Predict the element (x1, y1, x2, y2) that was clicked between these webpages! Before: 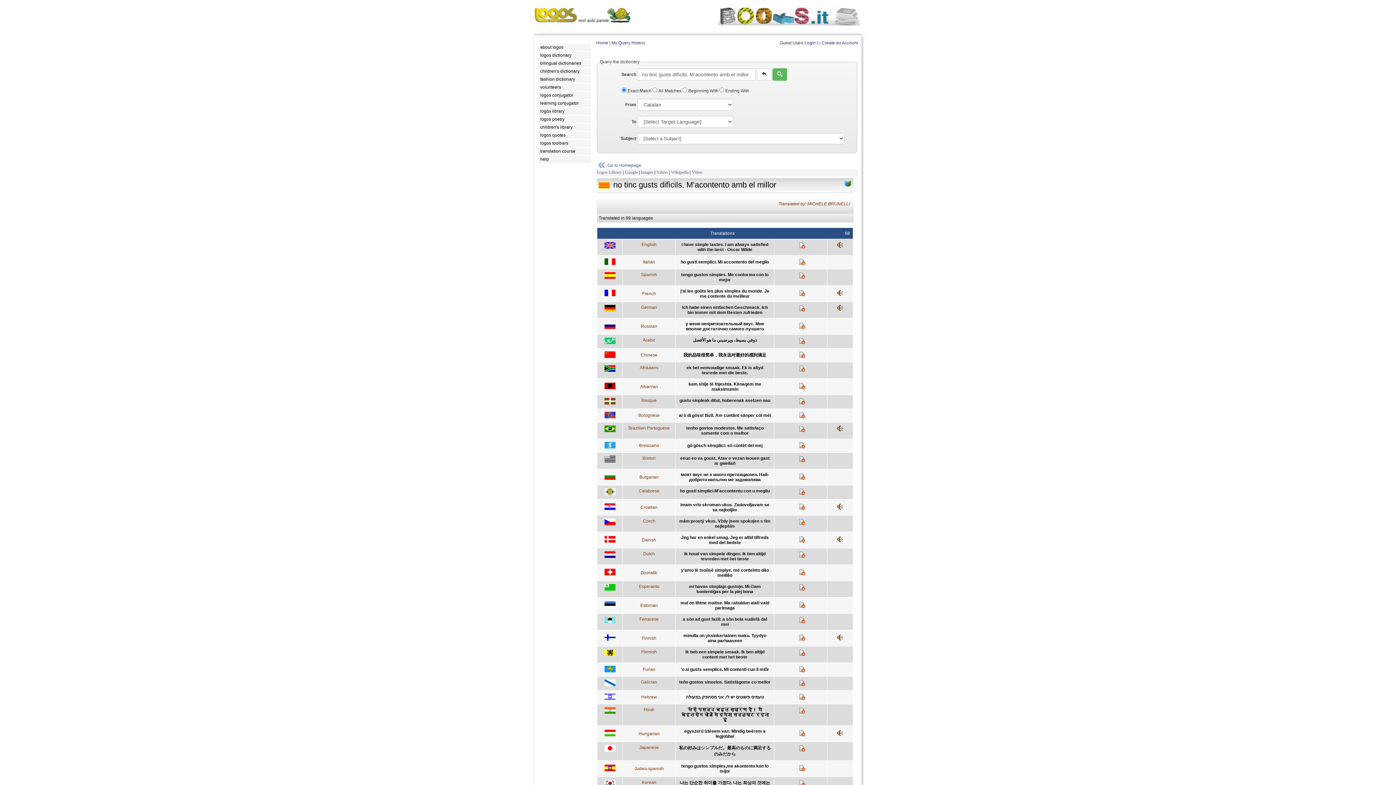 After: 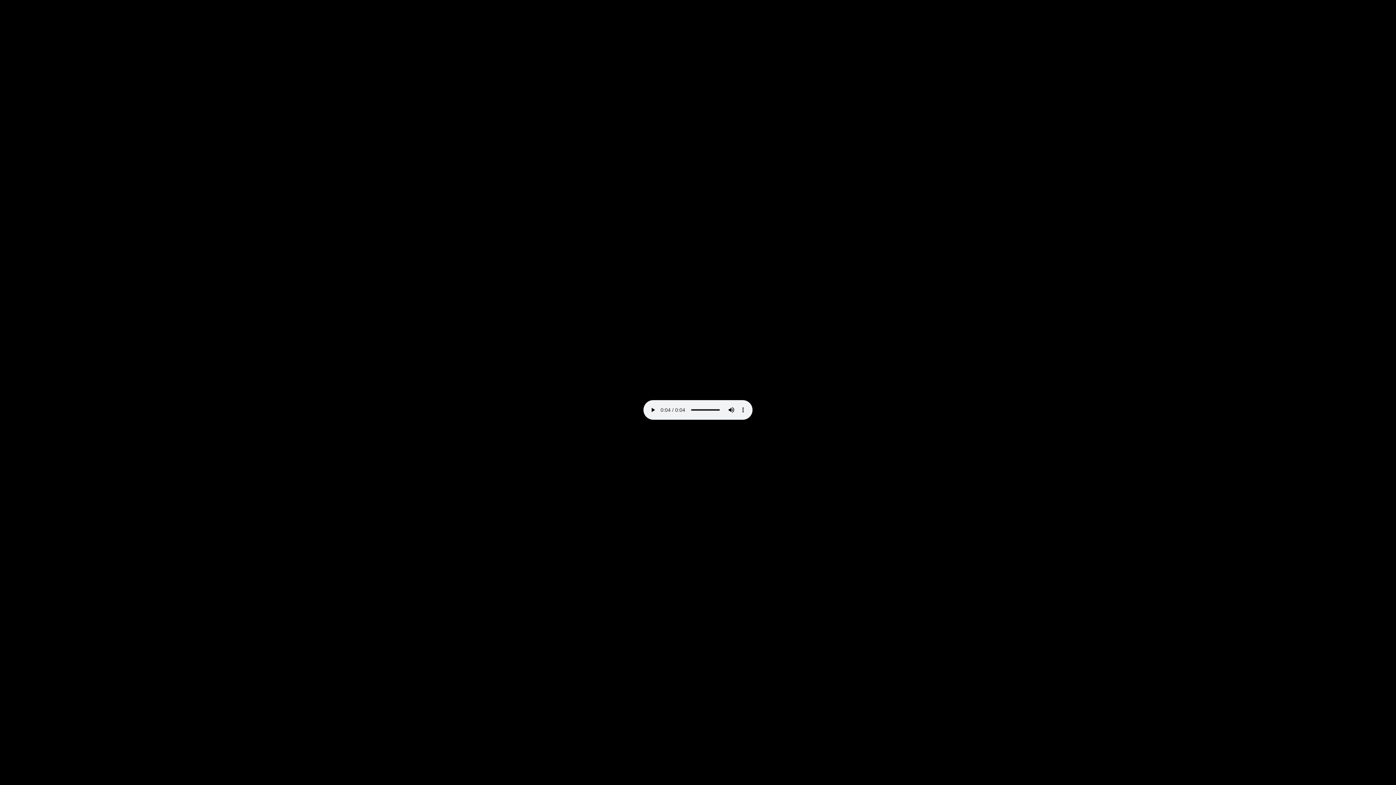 Action: bbox: (837, 636, 843, 641)